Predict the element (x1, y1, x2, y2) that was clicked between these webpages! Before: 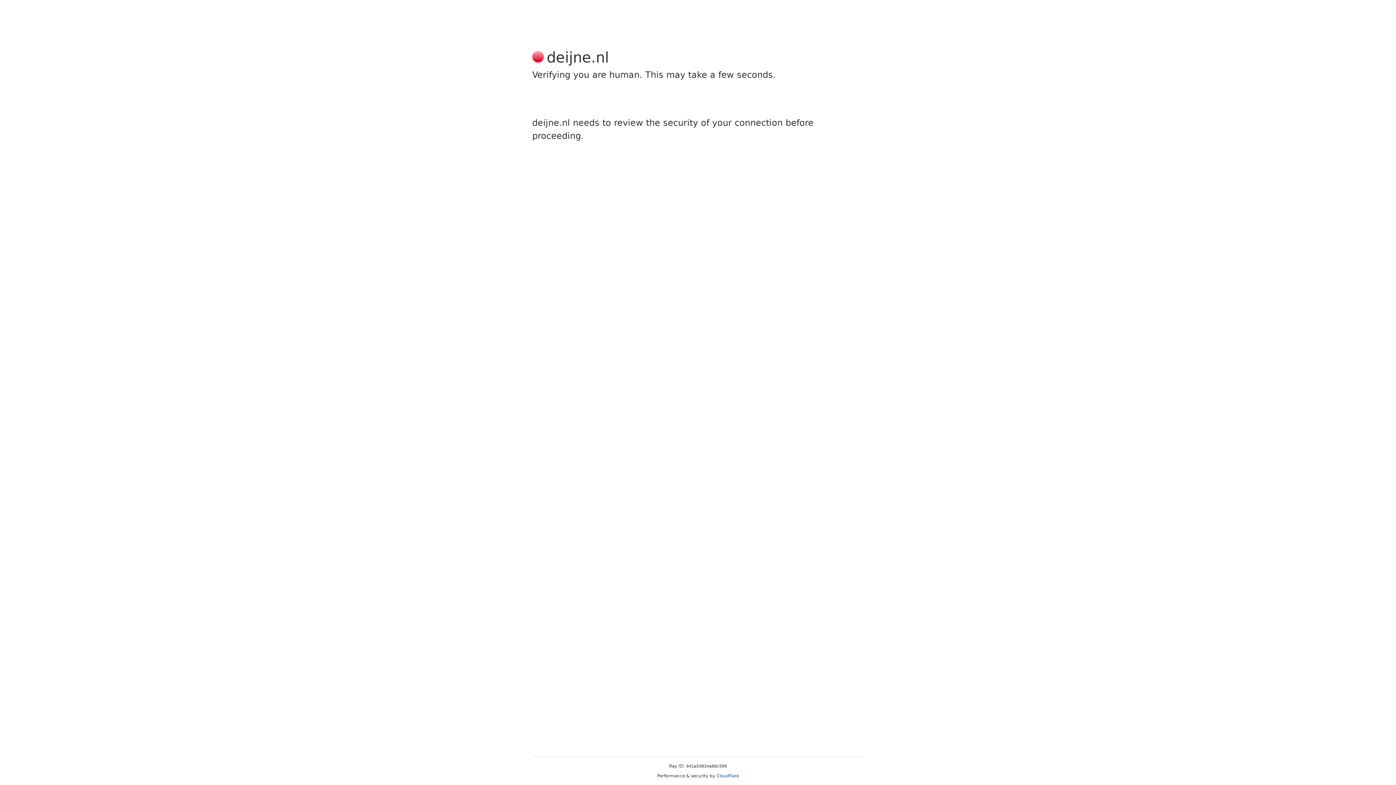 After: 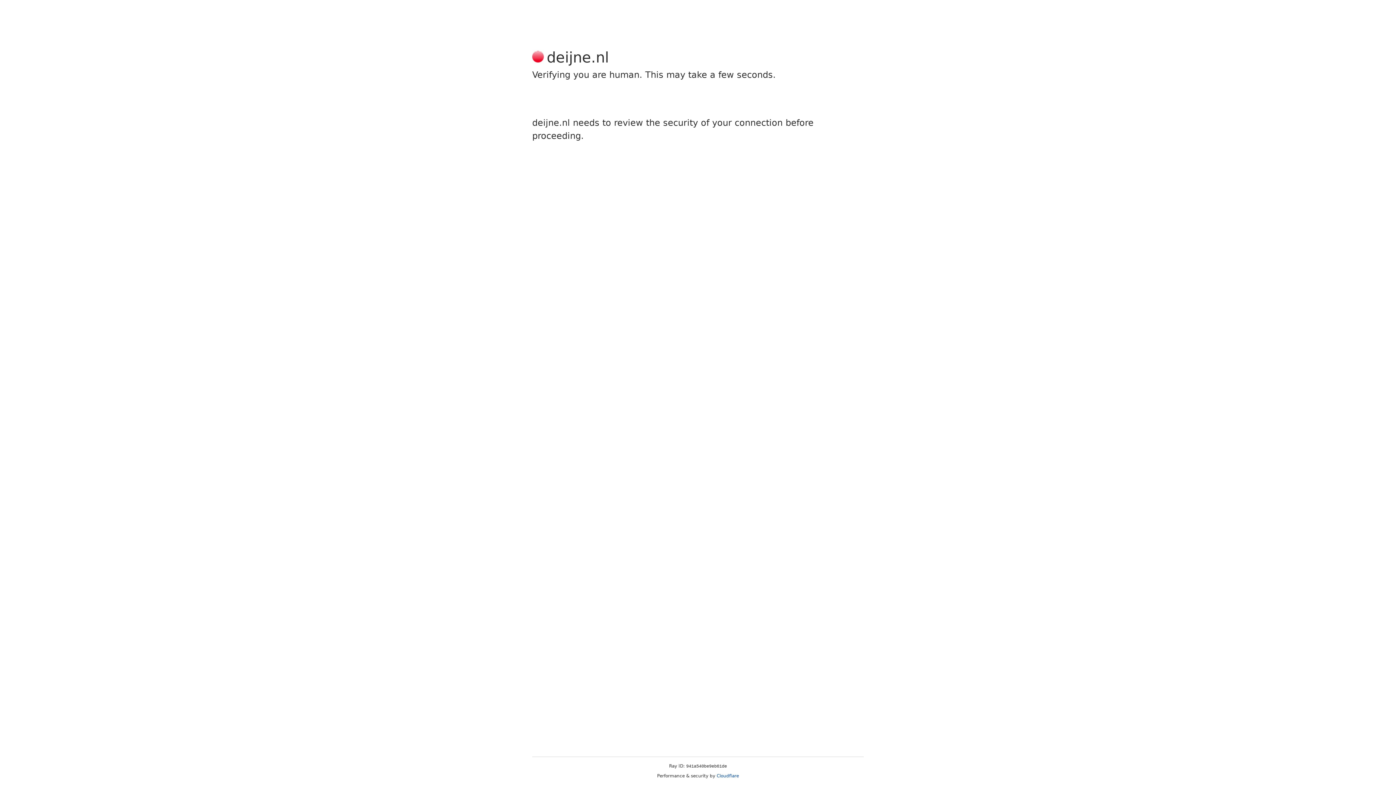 Action: bbox: (716, 773, 739, 778) label: Cloudflare